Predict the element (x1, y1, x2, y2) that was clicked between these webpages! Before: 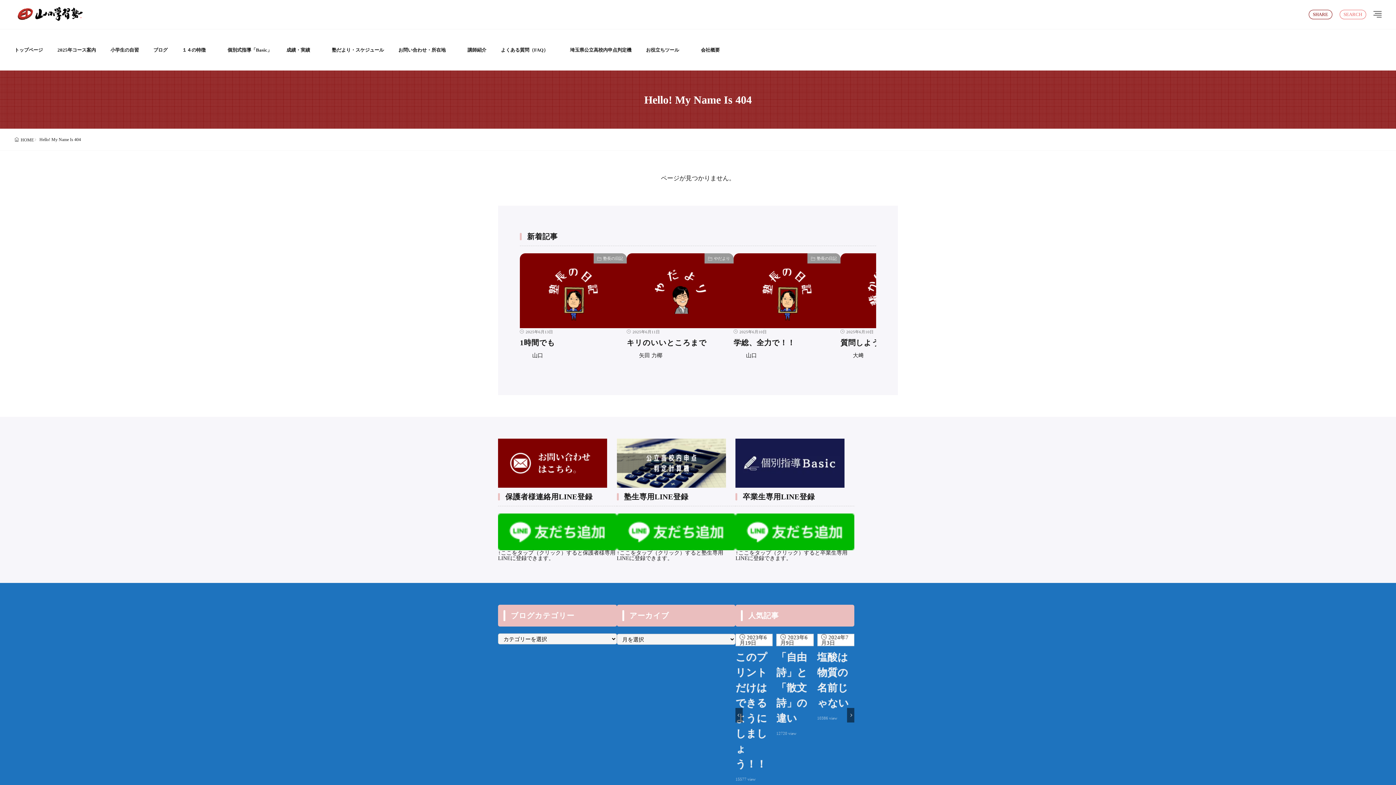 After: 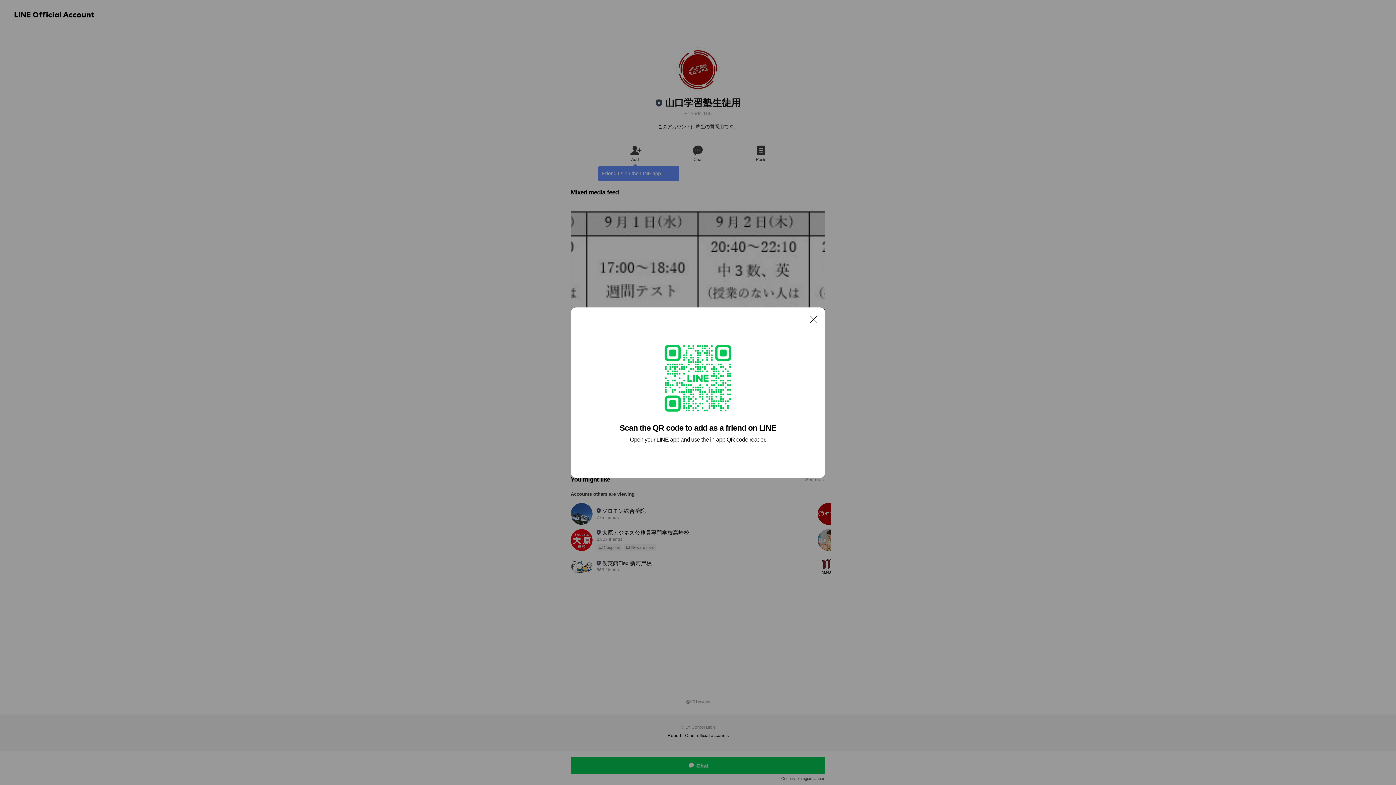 Action: bbox: (616, 544, 735, 550)